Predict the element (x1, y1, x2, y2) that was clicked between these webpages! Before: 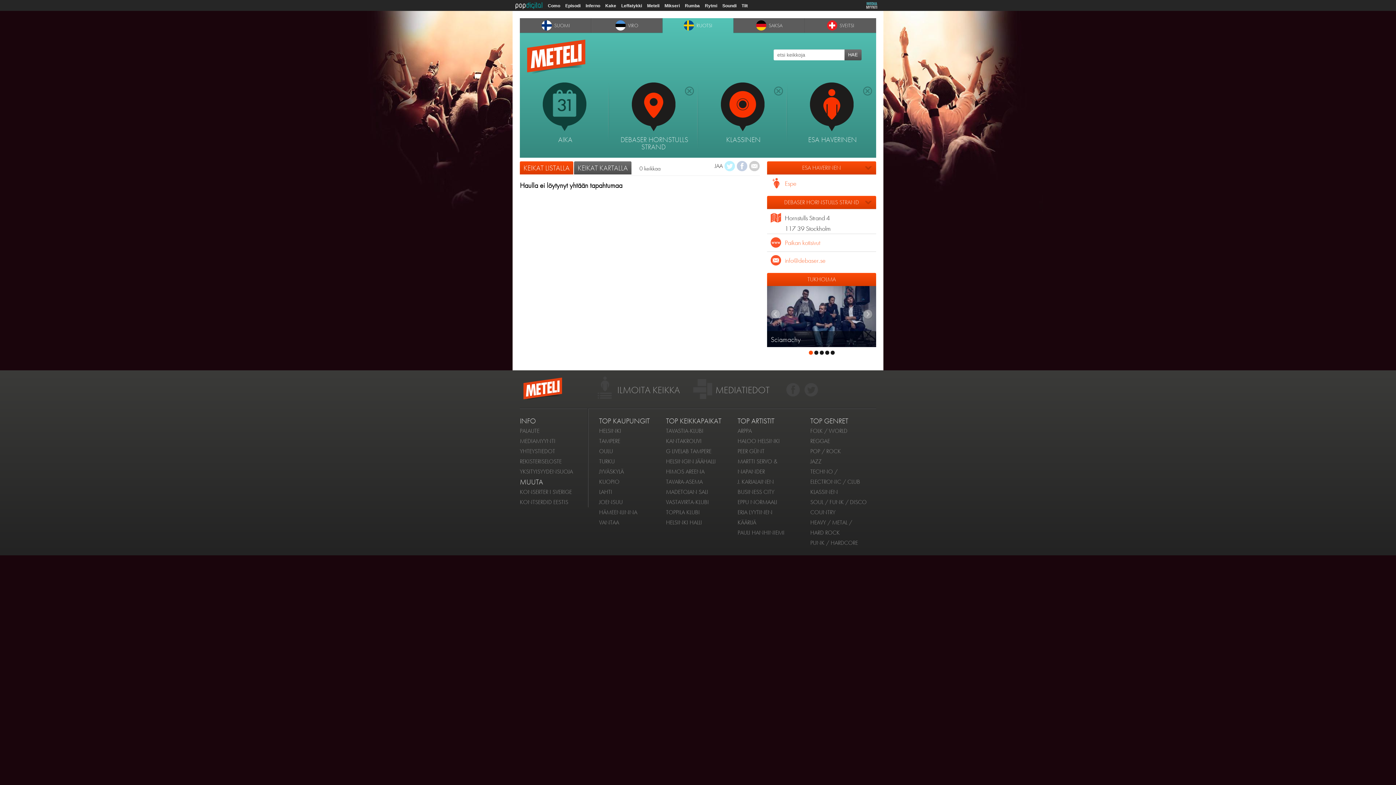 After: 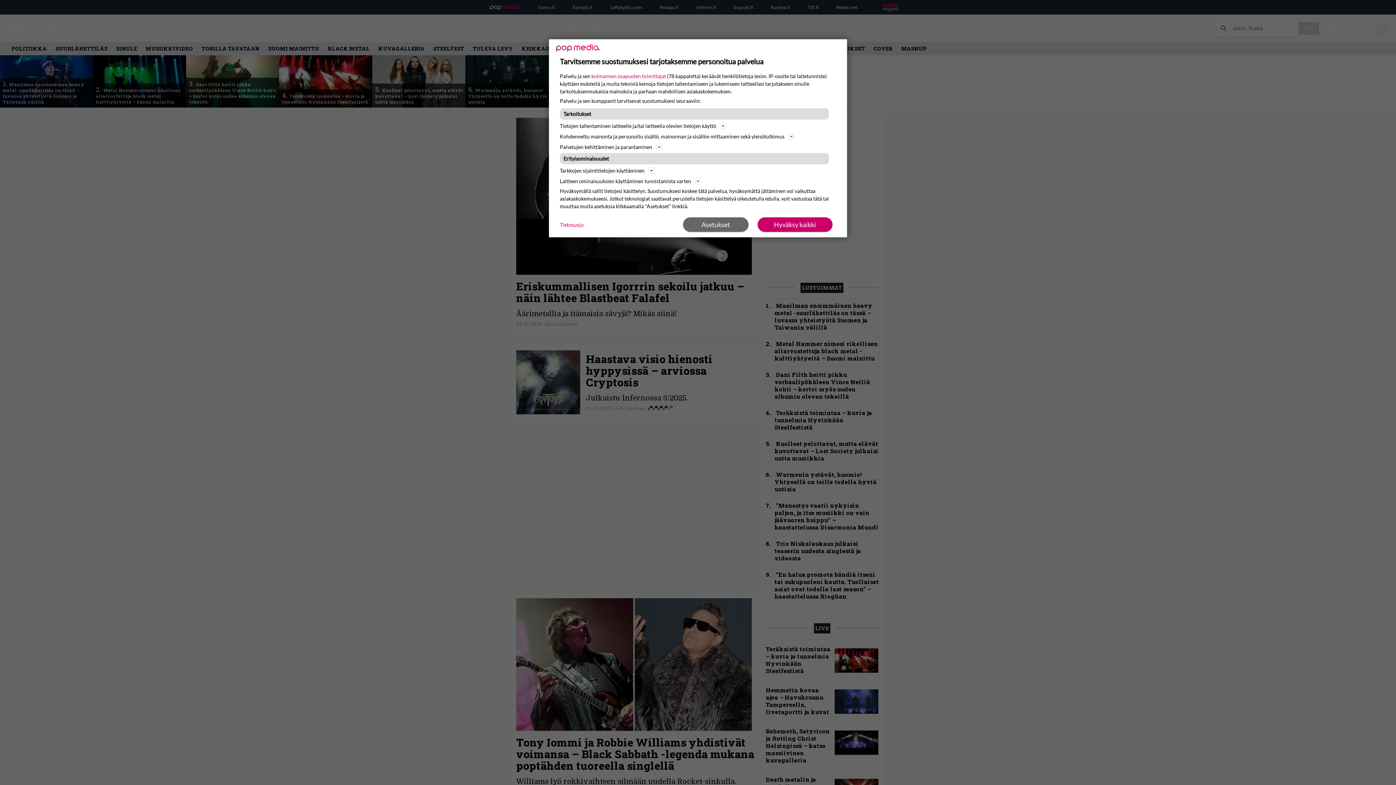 Action: label: Inferno bbox: (583, 0, 602, 10)